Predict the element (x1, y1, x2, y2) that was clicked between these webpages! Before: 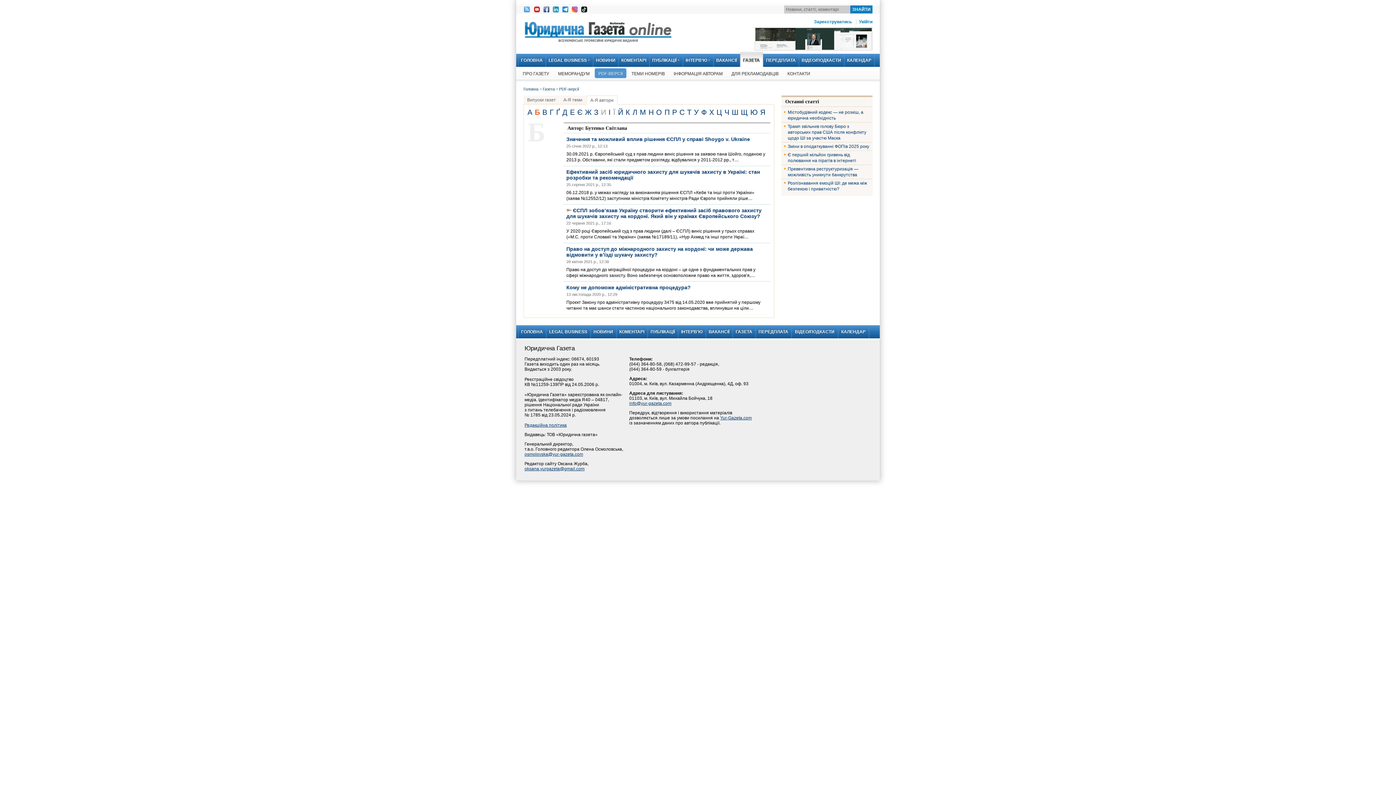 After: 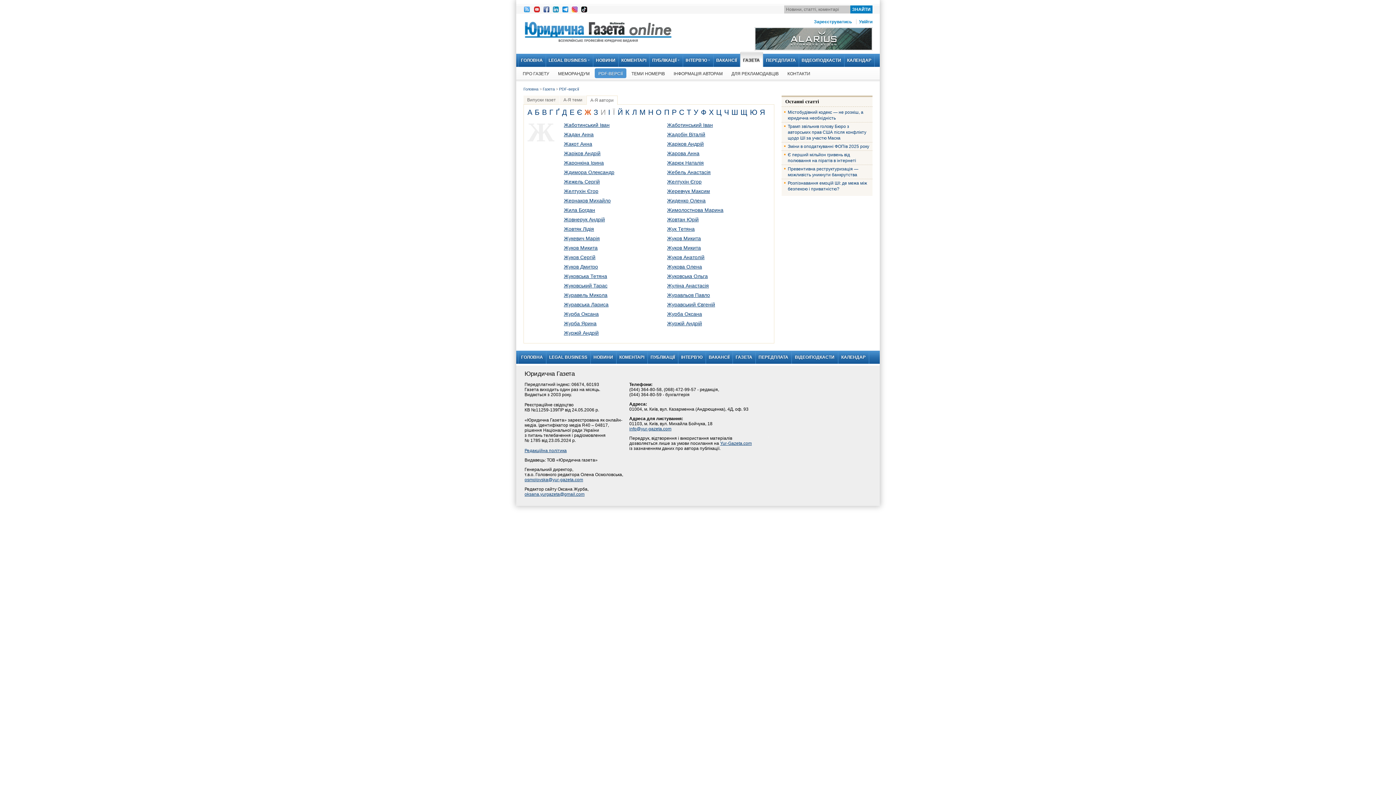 Action: bbox: (585, 108, 591, 116) label: Ж